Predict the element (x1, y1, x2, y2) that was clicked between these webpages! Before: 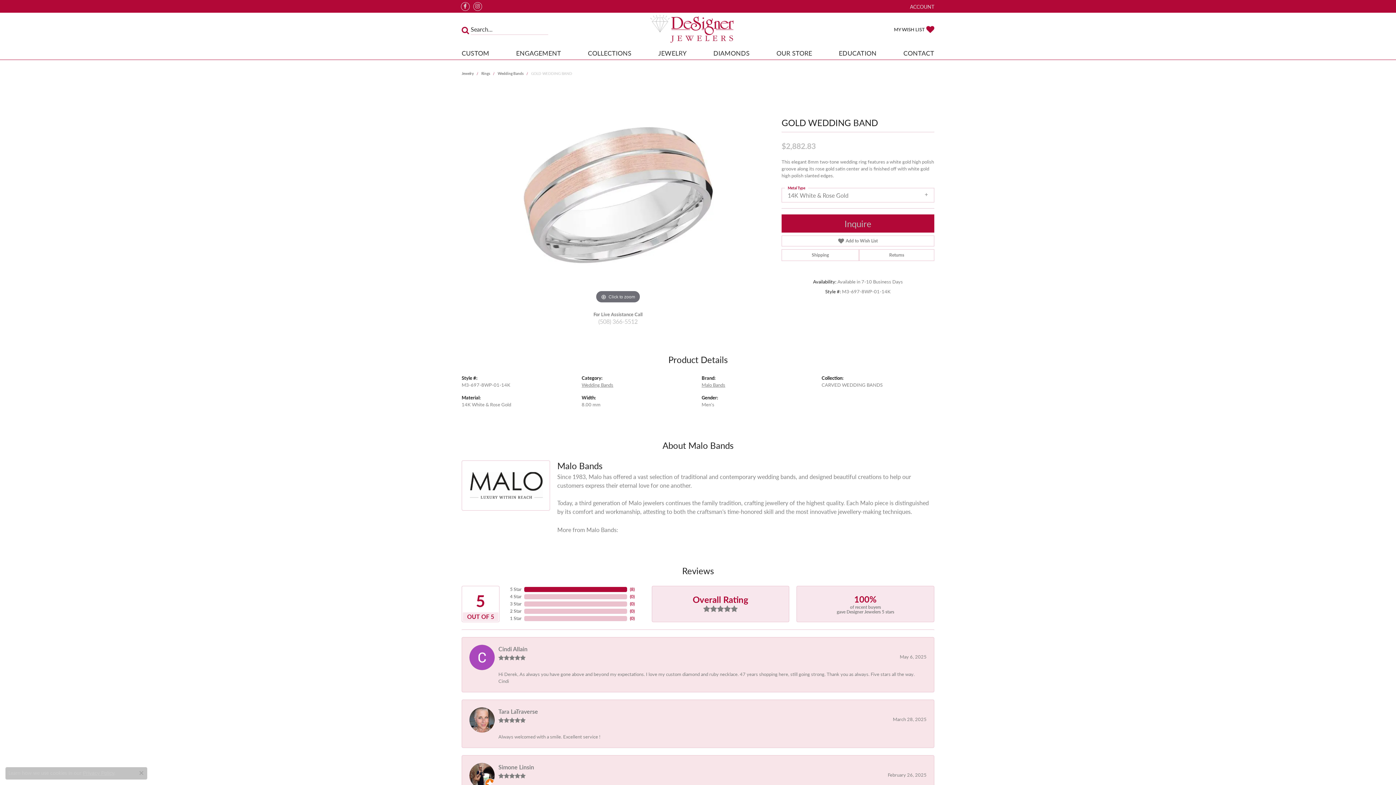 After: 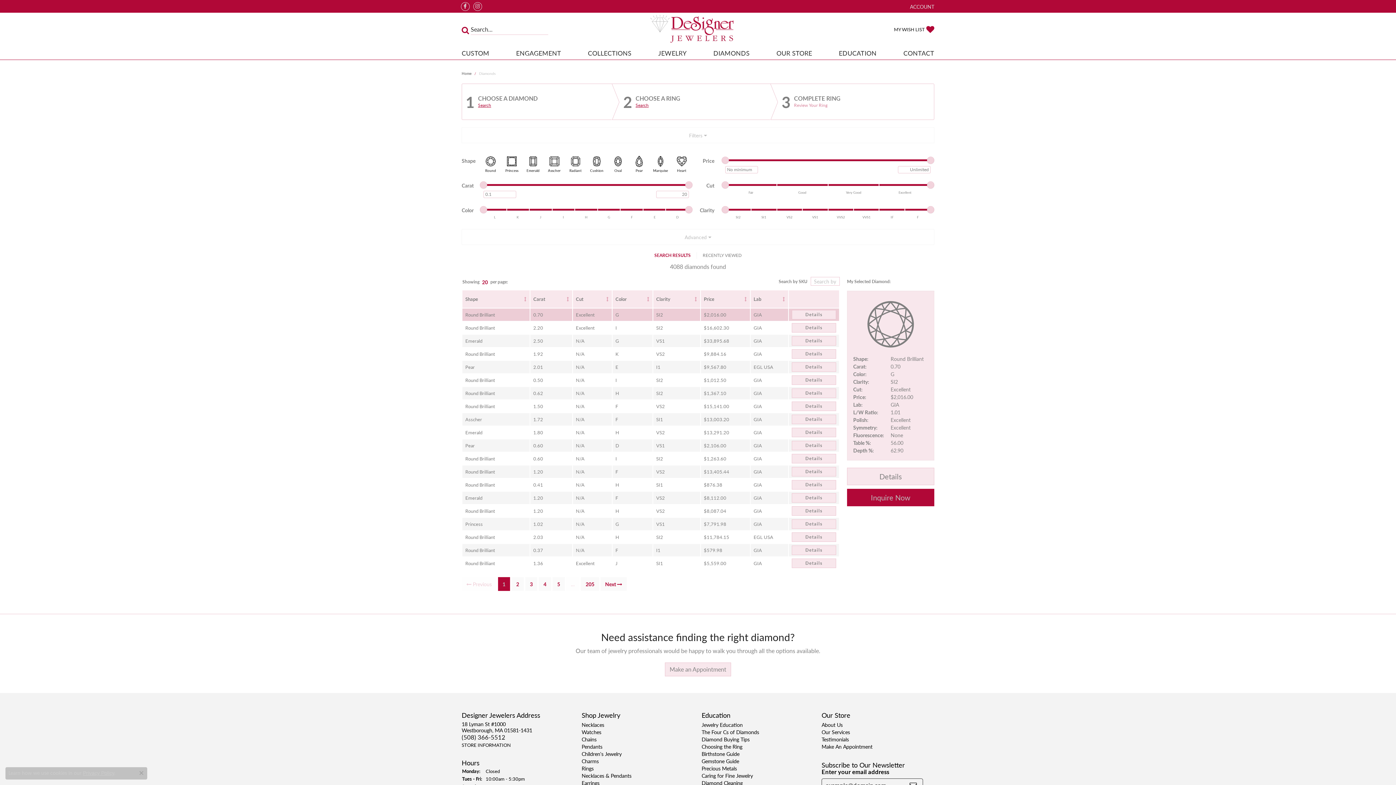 Action: label: DIAMONDS bbox: (713, 46, 749, 59)